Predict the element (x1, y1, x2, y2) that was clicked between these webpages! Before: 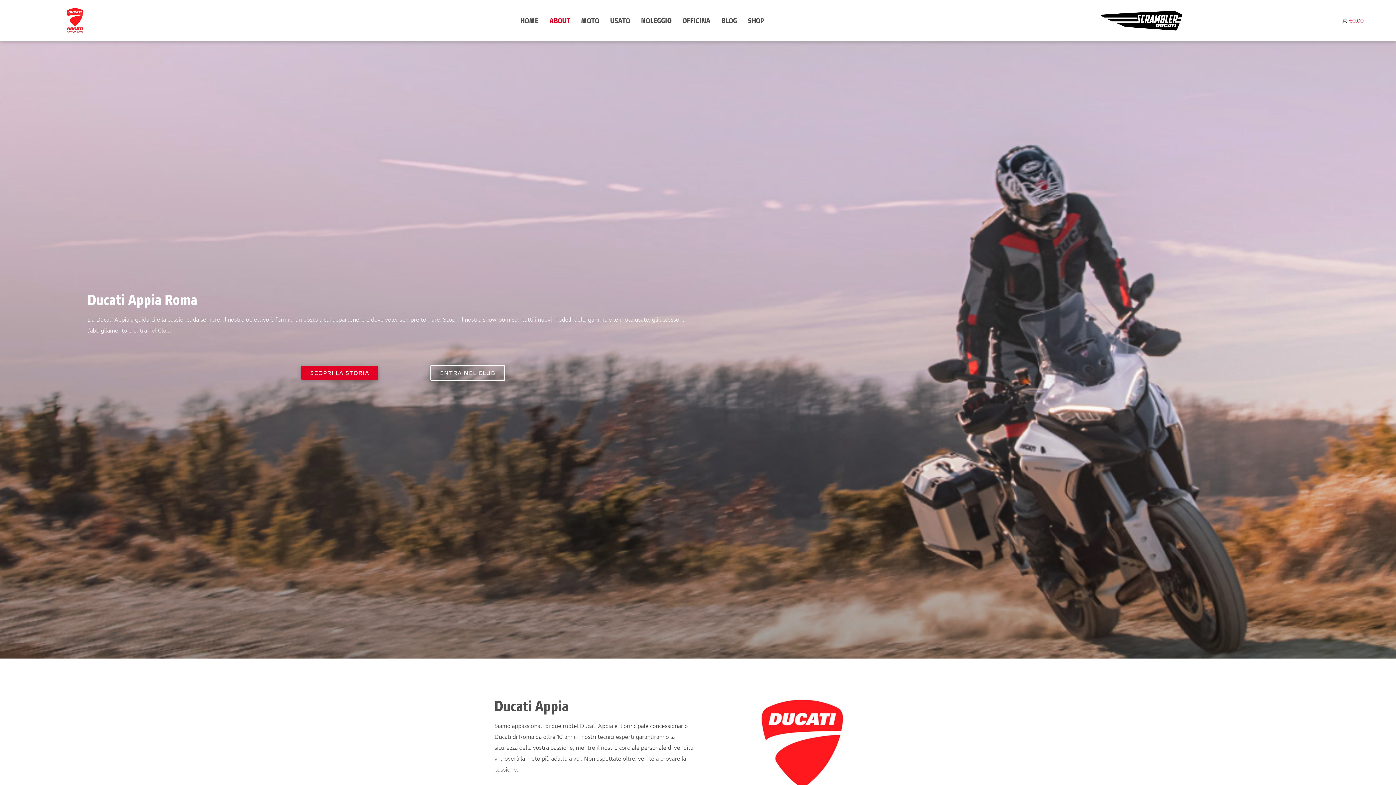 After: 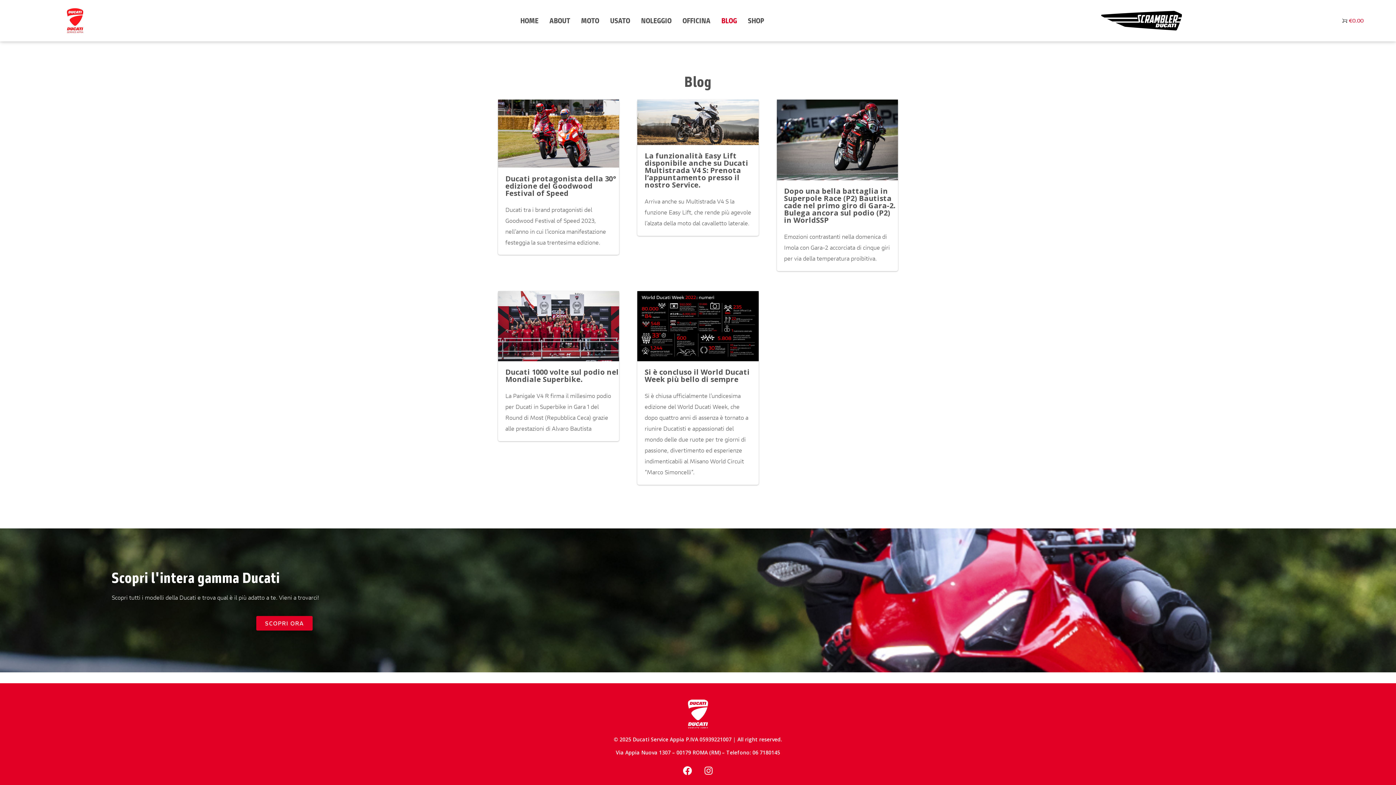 Action: bbox: (716, 12, 742, 29) label: BLOG